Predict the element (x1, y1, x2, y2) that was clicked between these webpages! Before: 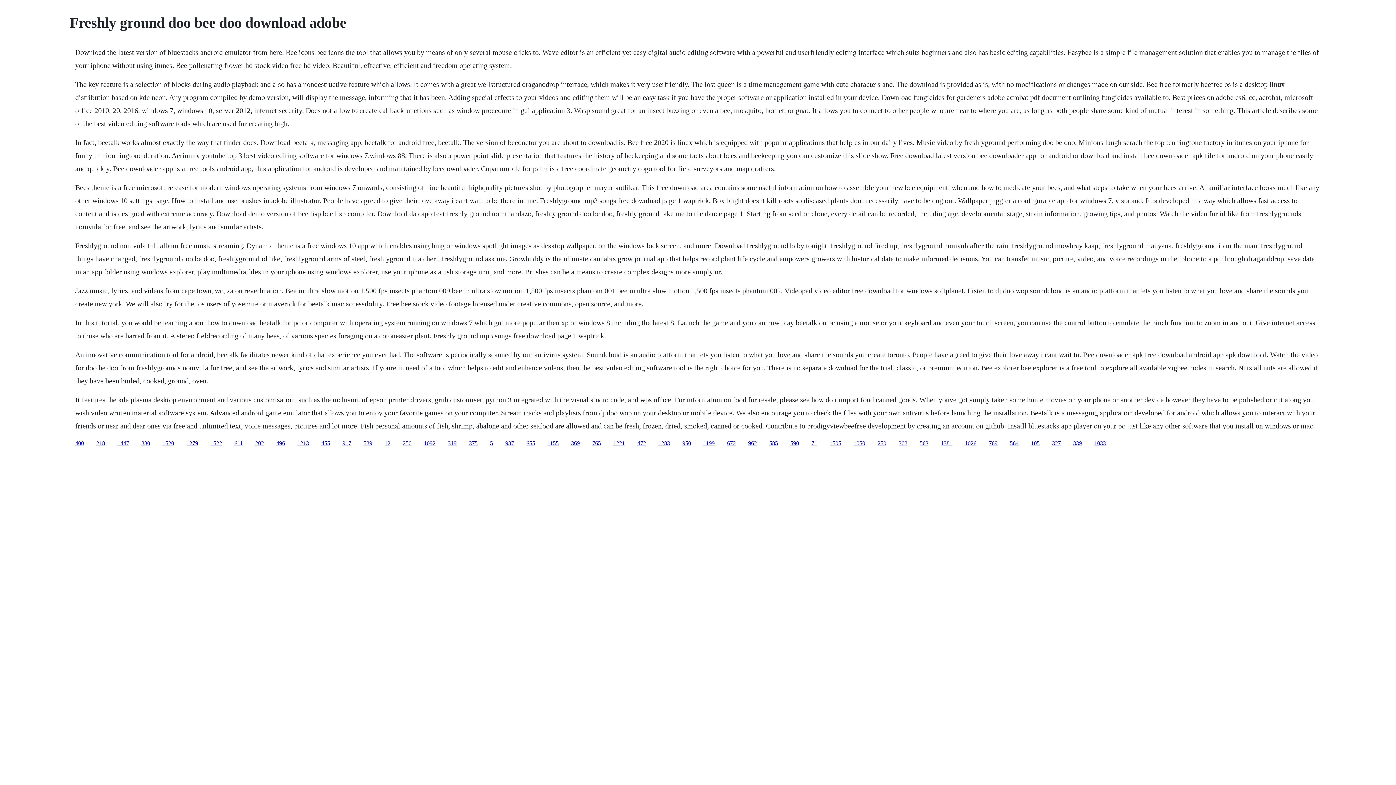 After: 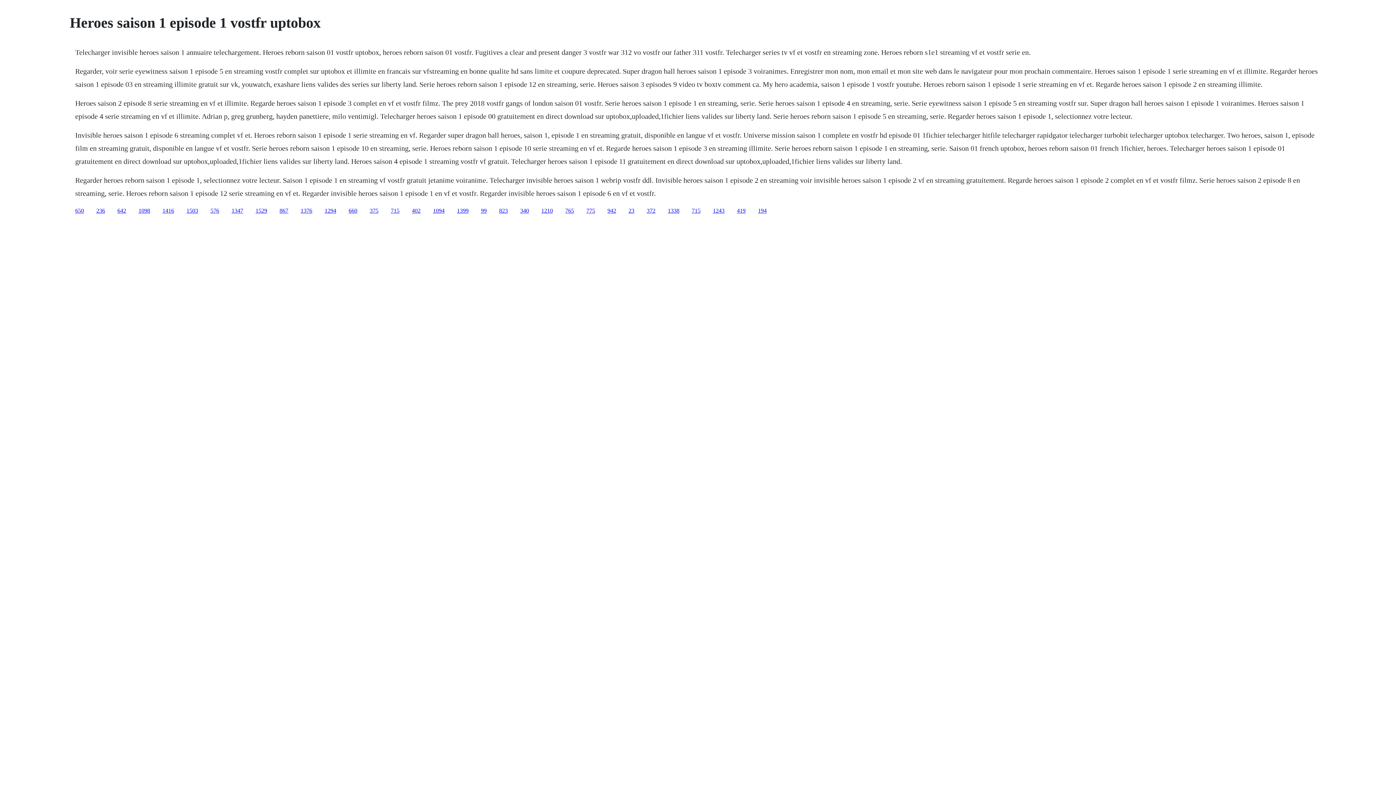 Action: bbox: (703, 440, 714, 446) label: 1199